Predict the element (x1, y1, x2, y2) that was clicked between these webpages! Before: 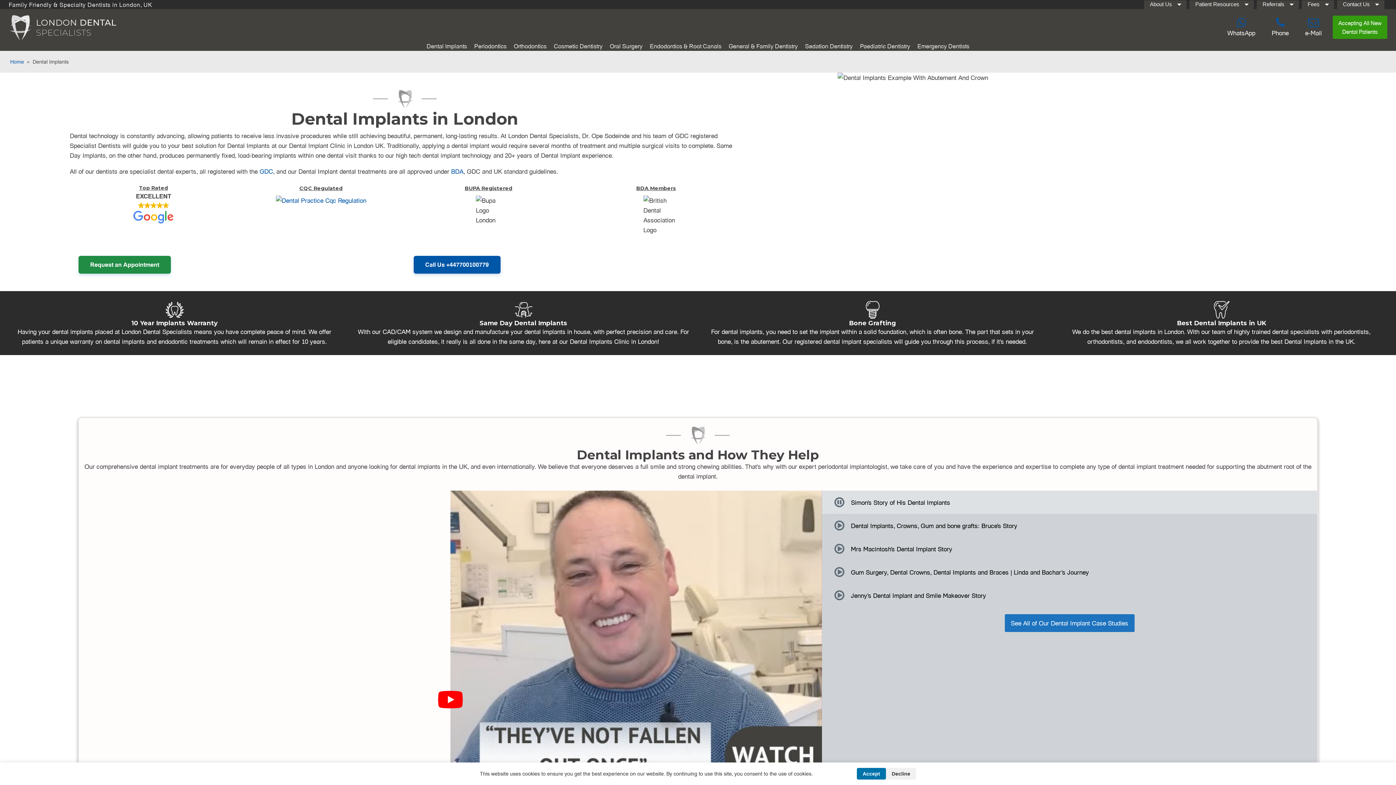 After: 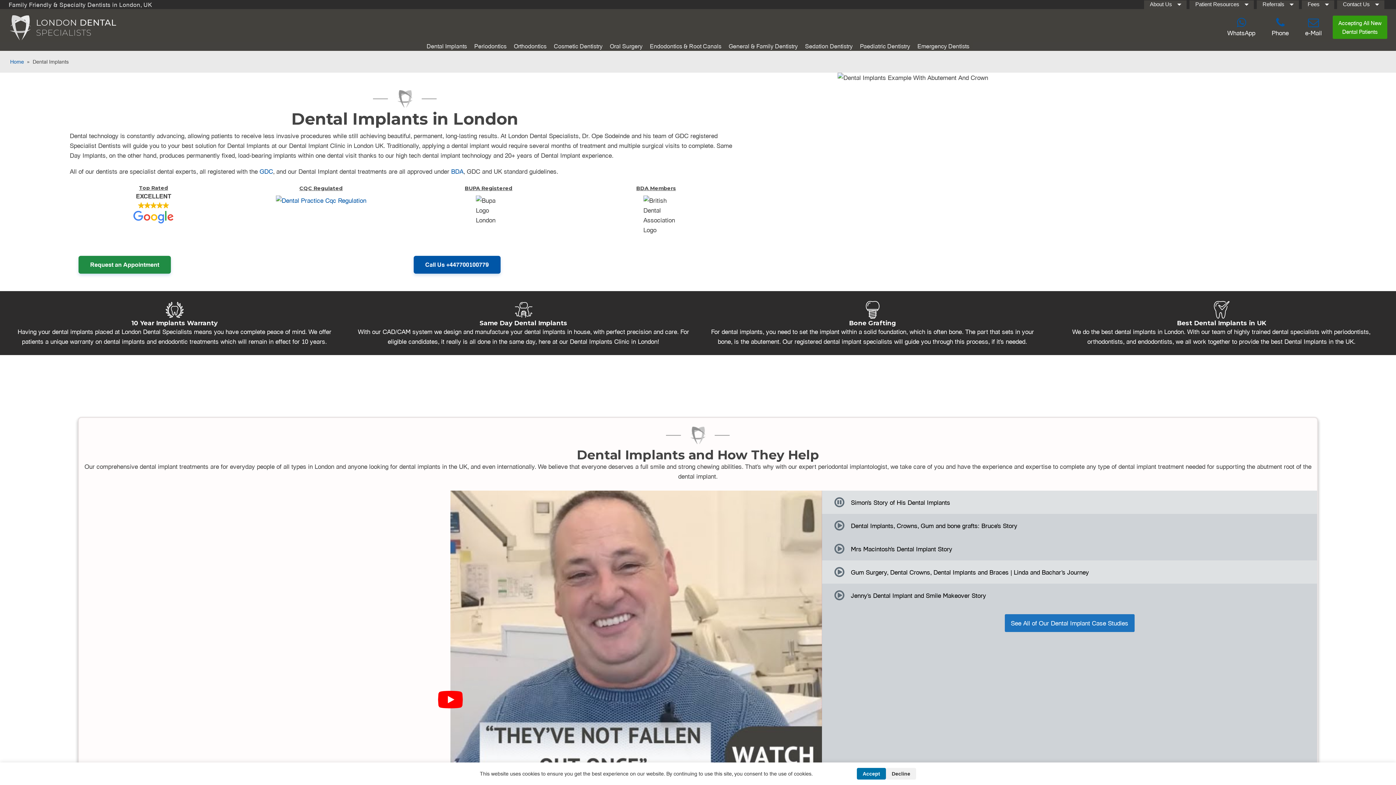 Action: bbox: (822, 560, 1317, 584) label: Gum Surgery, Dental Crowns, Dental Implants and Braces | Linda and Bachar's Journey
